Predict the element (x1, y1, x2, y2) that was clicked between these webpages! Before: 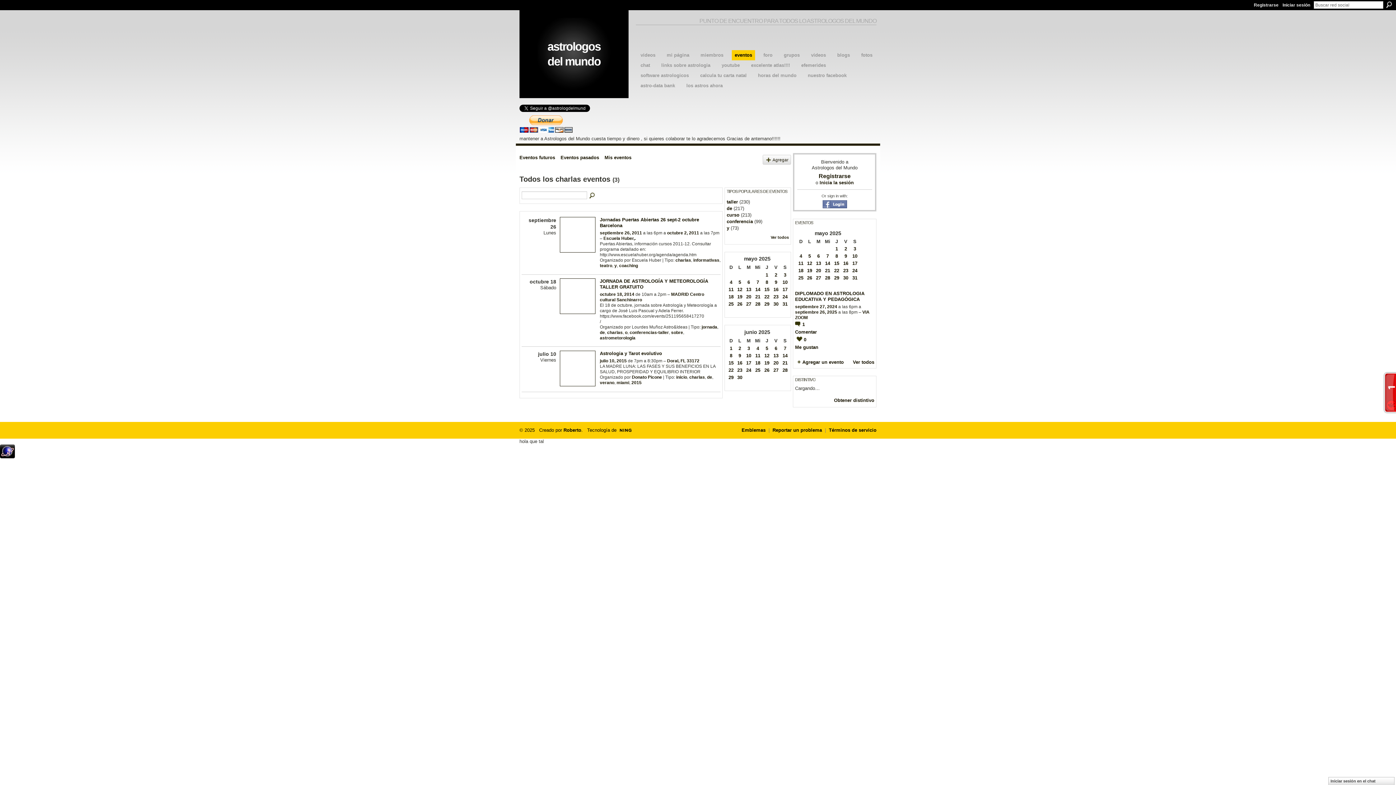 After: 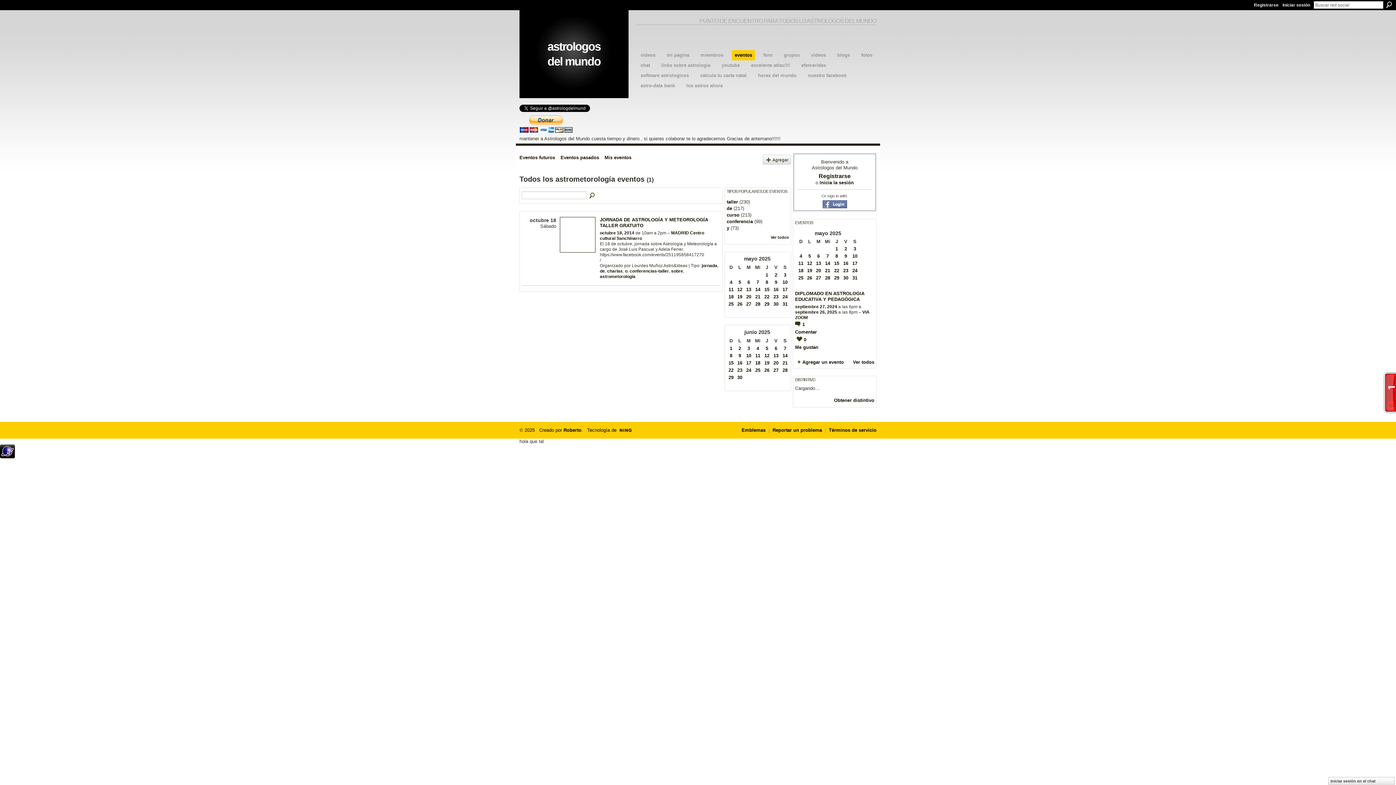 Action: bbox: (600, 335, 635, 340) label: astrometorología